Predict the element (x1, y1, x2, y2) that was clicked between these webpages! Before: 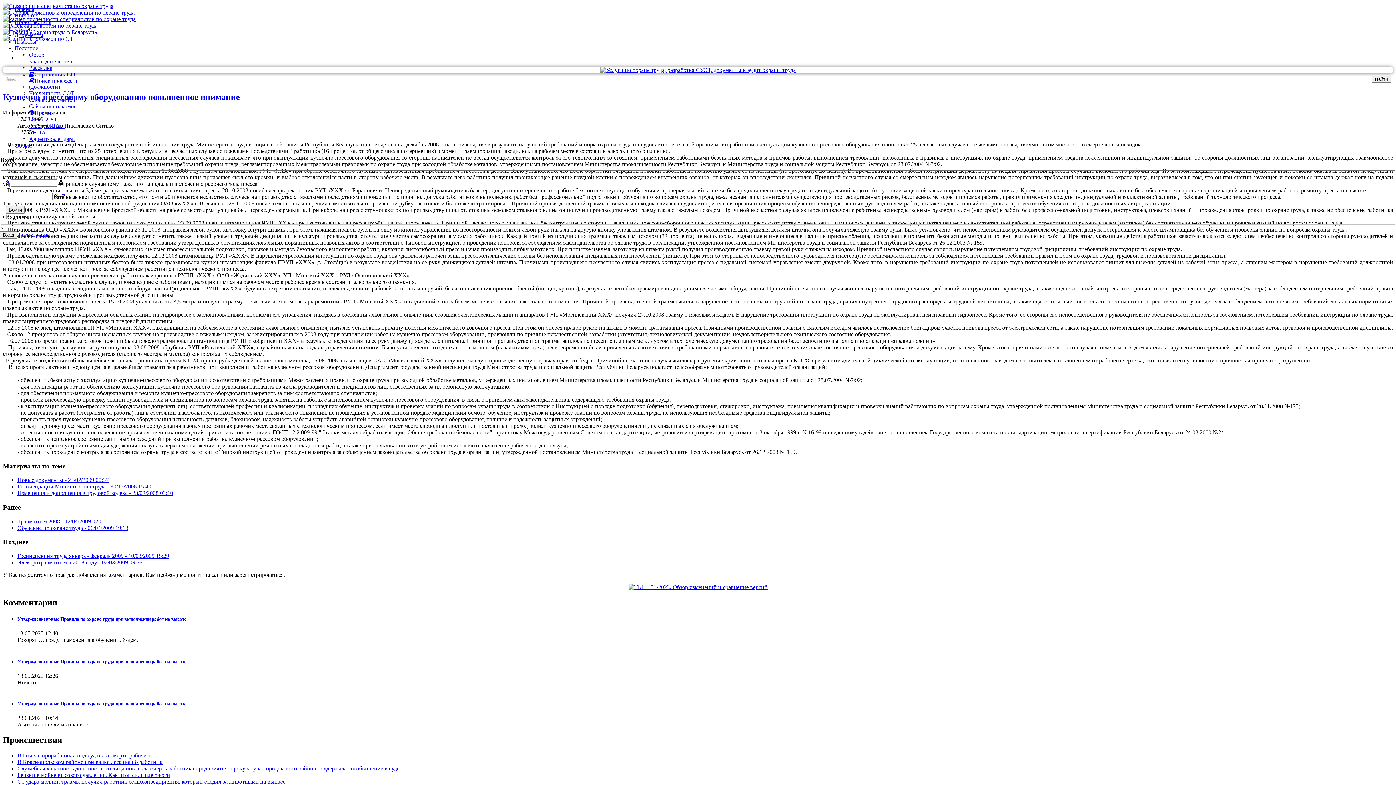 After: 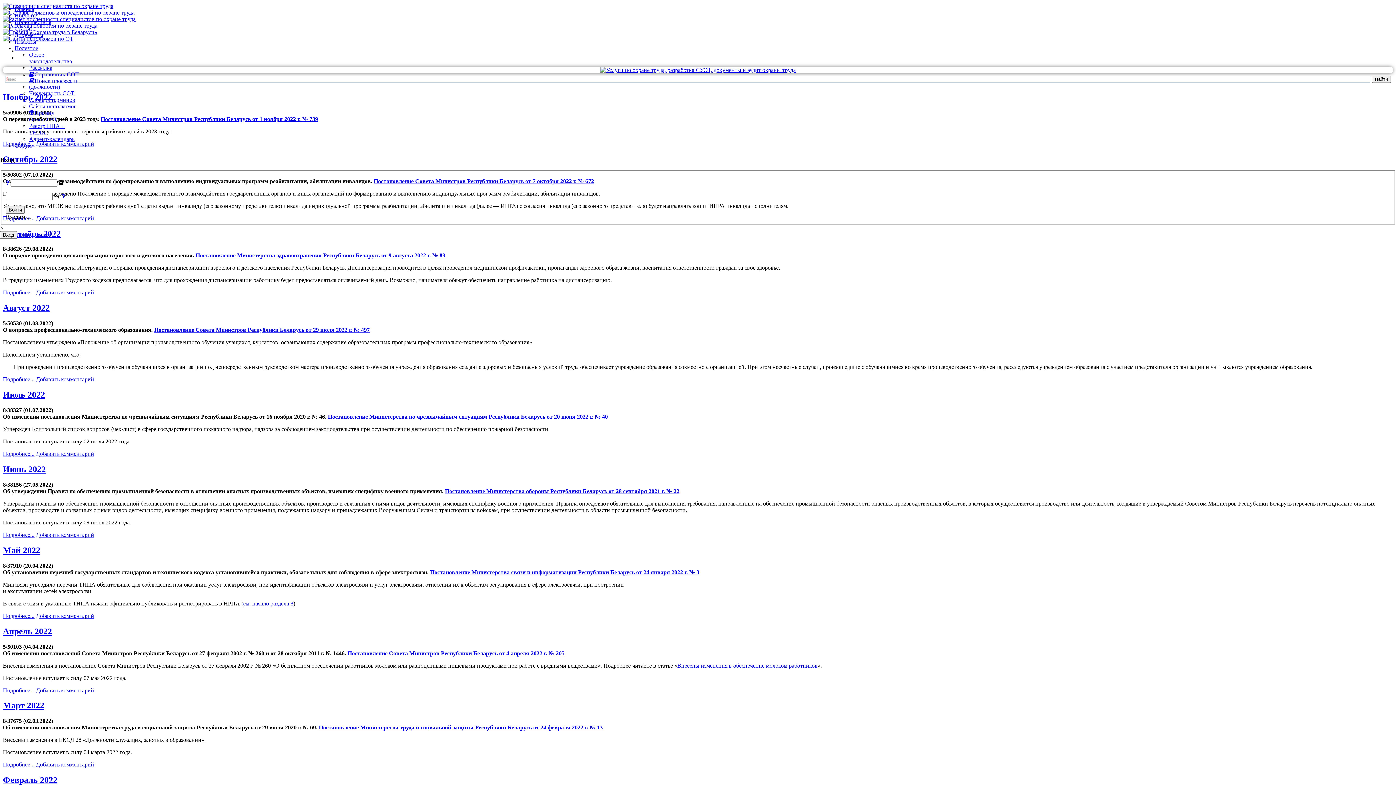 Action: label: Обзор законодательства bbox: (29, 51, 72, 64)